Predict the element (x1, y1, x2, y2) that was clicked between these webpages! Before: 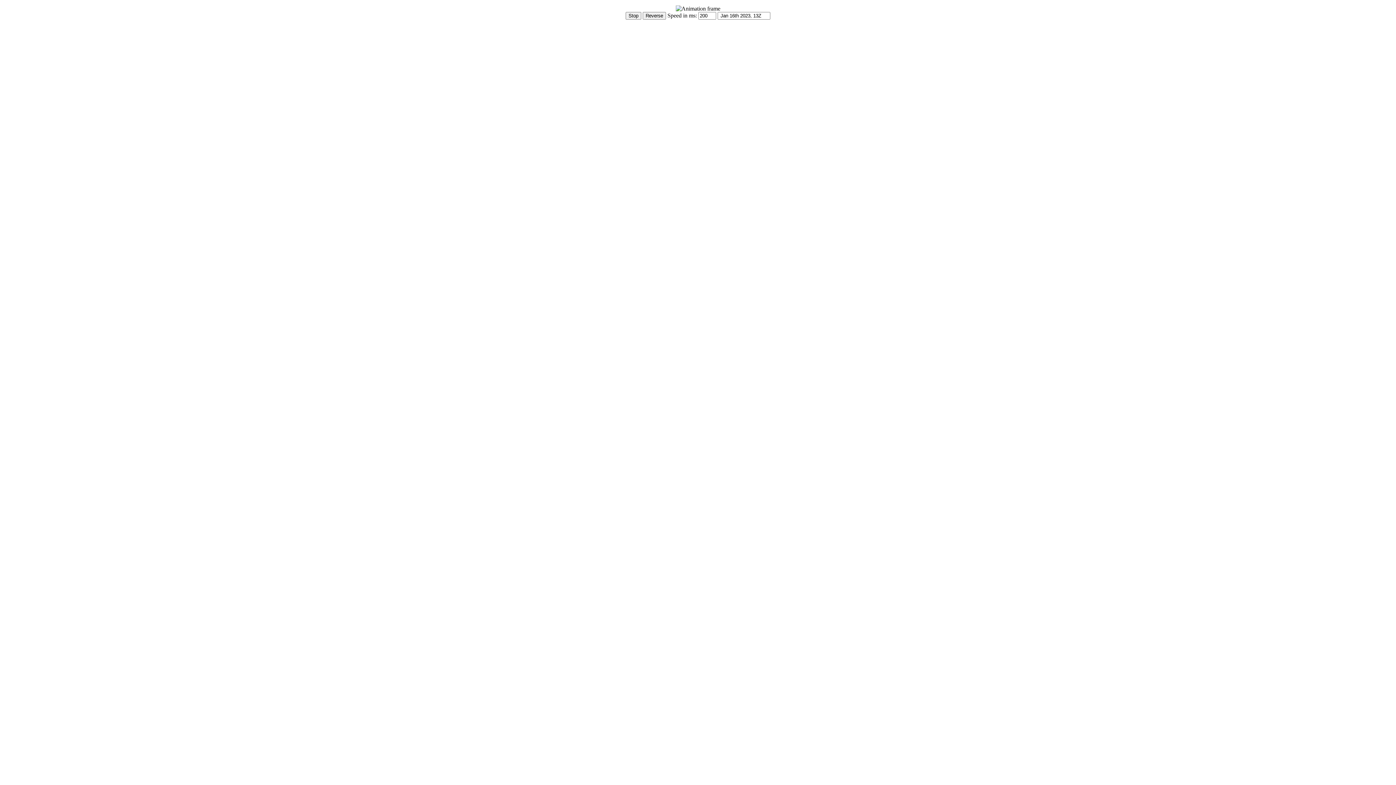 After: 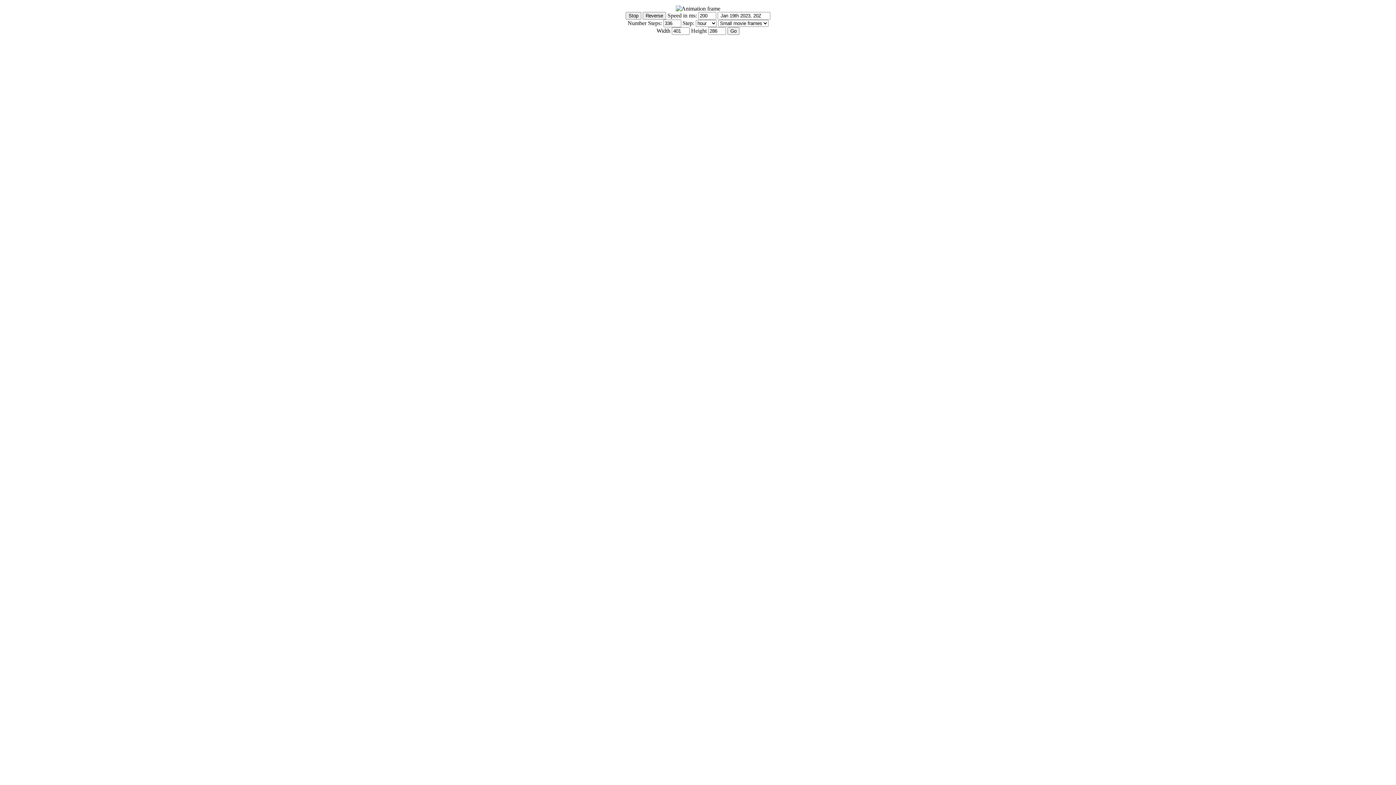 Action: bbox: (2, 20, 37, 26) label: Show Controls